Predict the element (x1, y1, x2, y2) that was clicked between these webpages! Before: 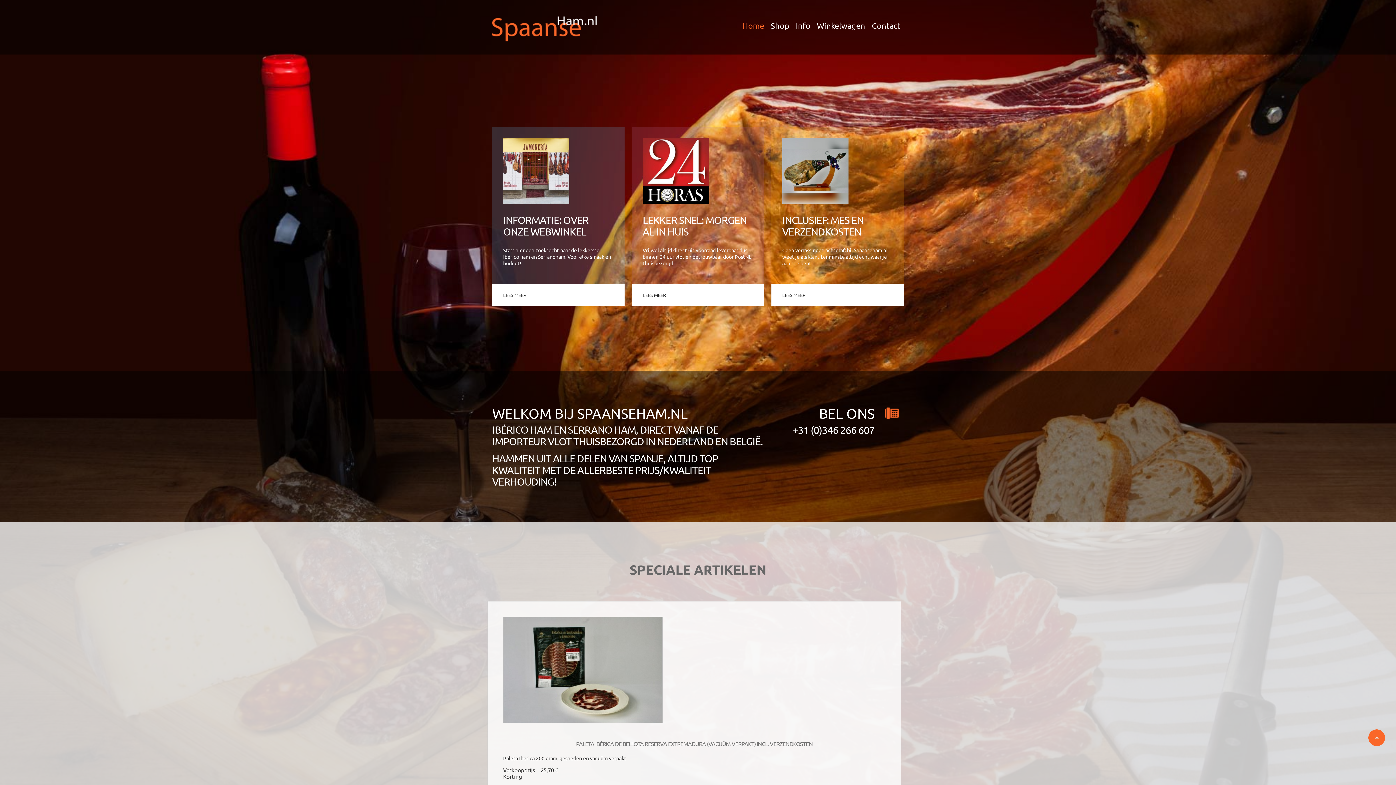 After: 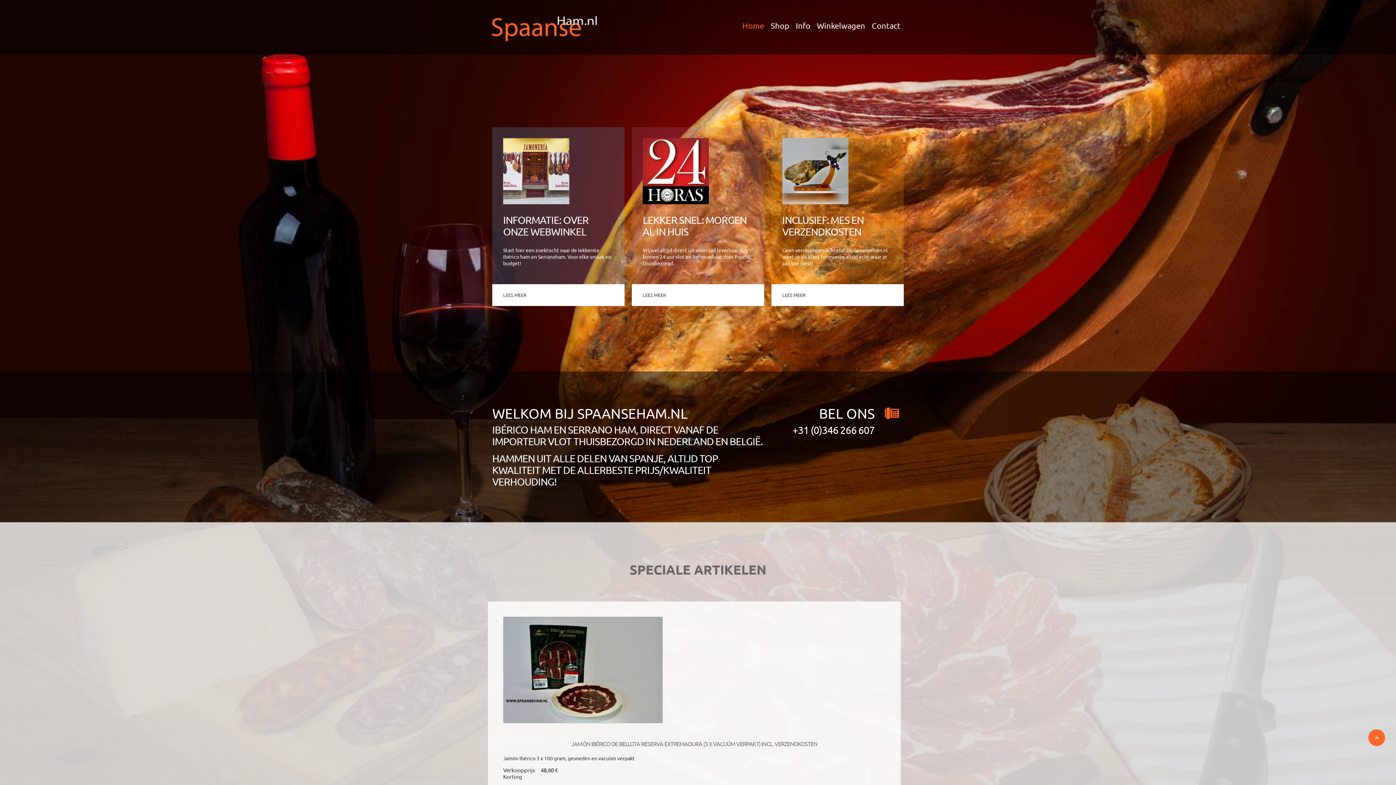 Action: bbox: (1368, 729, 1385, 746)